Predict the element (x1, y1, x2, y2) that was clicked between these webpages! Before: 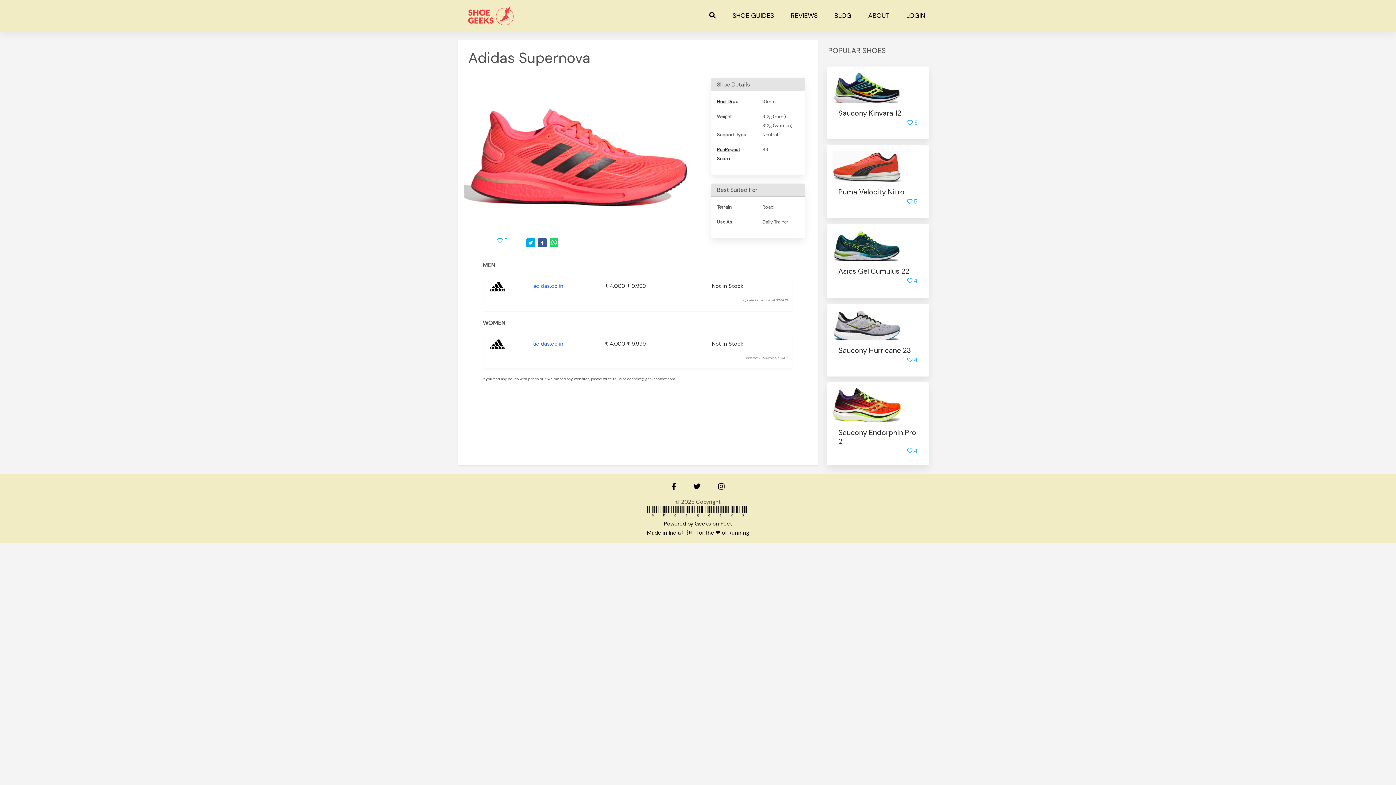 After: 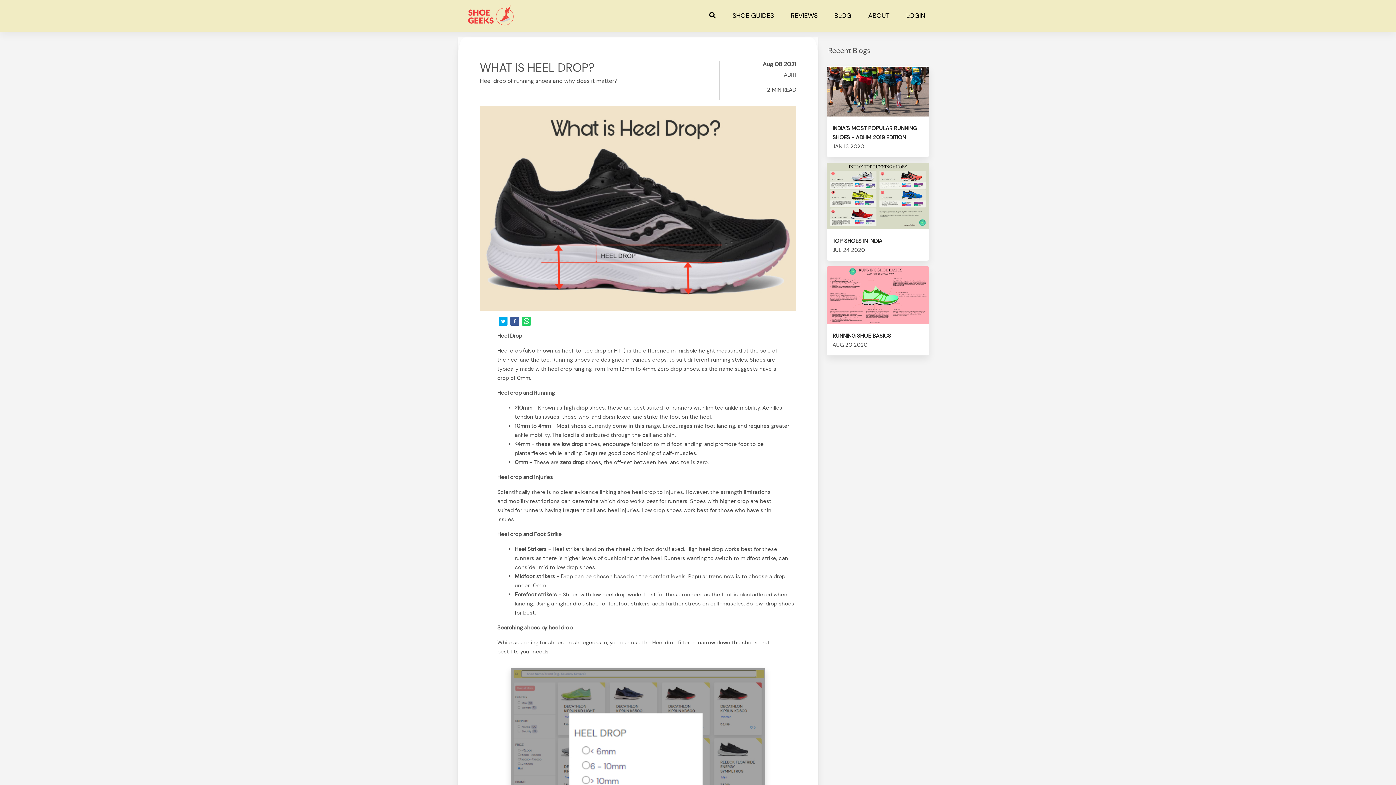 Action: label: Heel Drop bbox: (717, 96, 753, 106)